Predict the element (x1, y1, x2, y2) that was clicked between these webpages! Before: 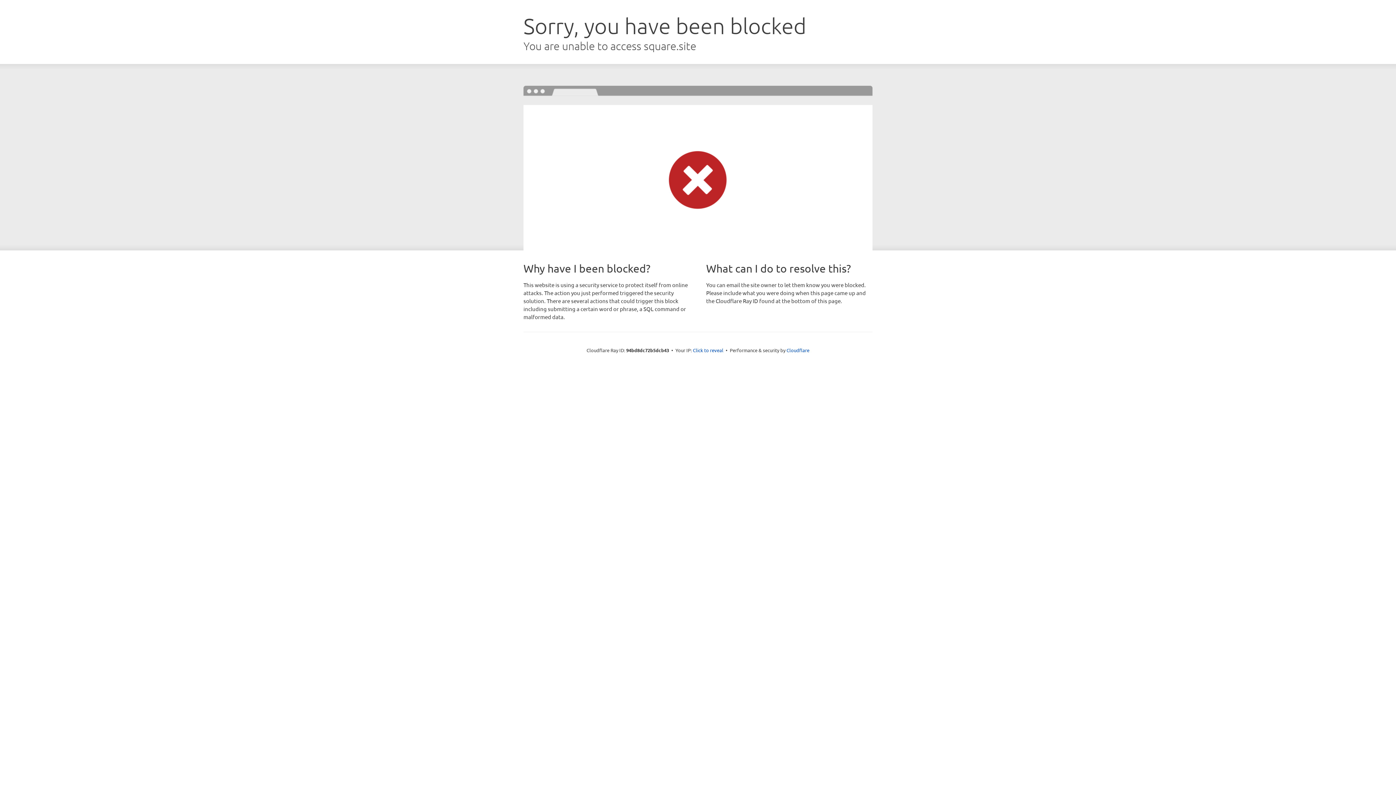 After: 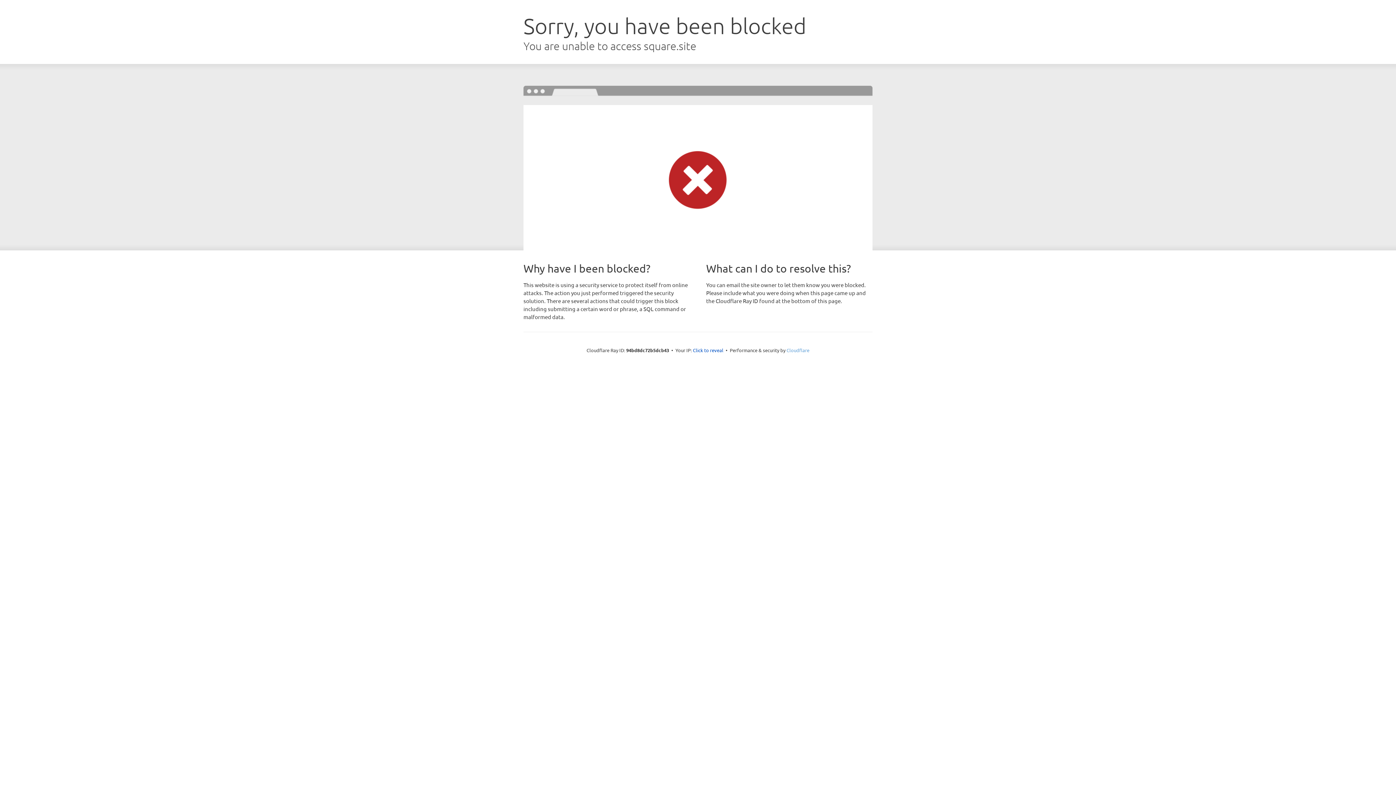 Action: label: Cloudflare bbox: (786, 347, 809, 353)